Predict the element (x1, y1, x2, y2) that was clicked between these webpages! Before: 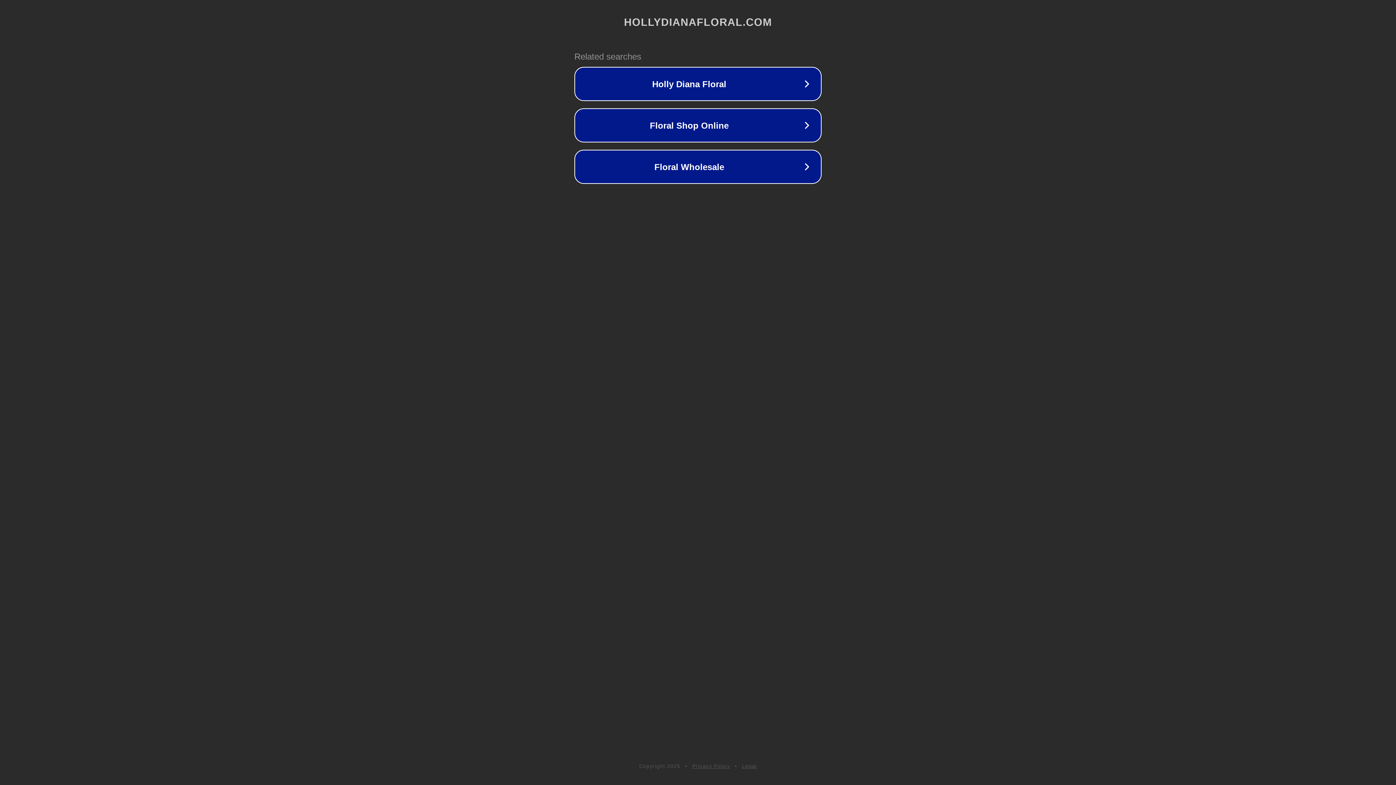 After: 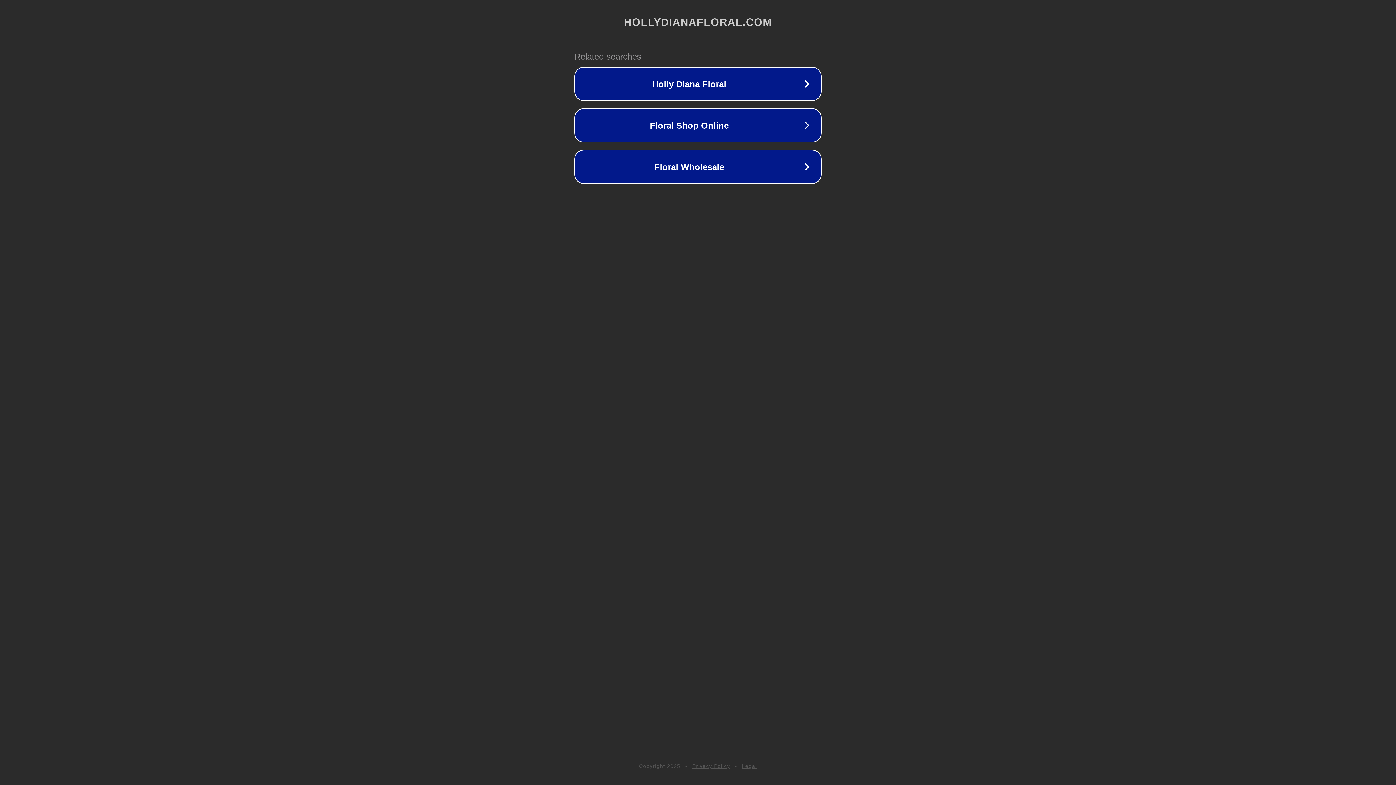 Action: label: Legal bbox: (742, 763, 757, 769)